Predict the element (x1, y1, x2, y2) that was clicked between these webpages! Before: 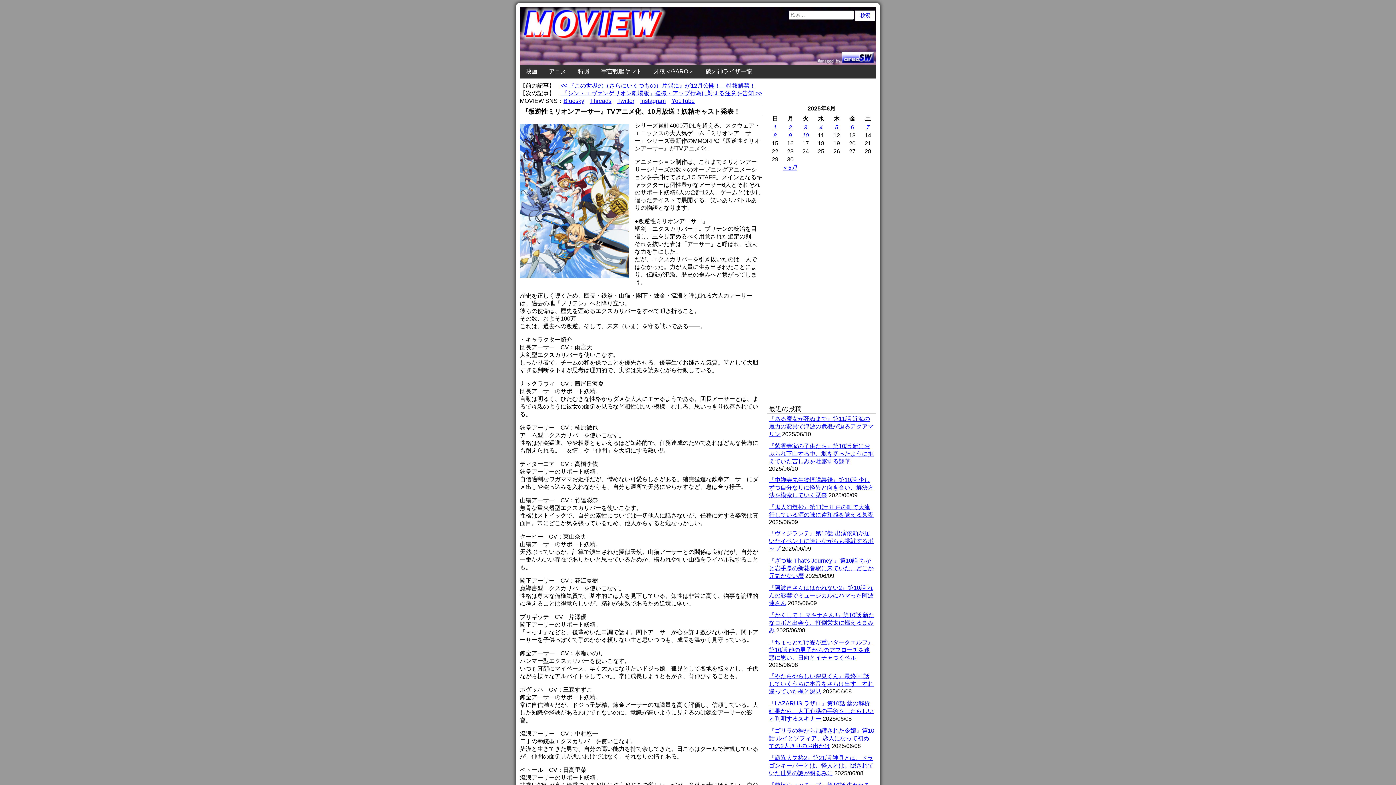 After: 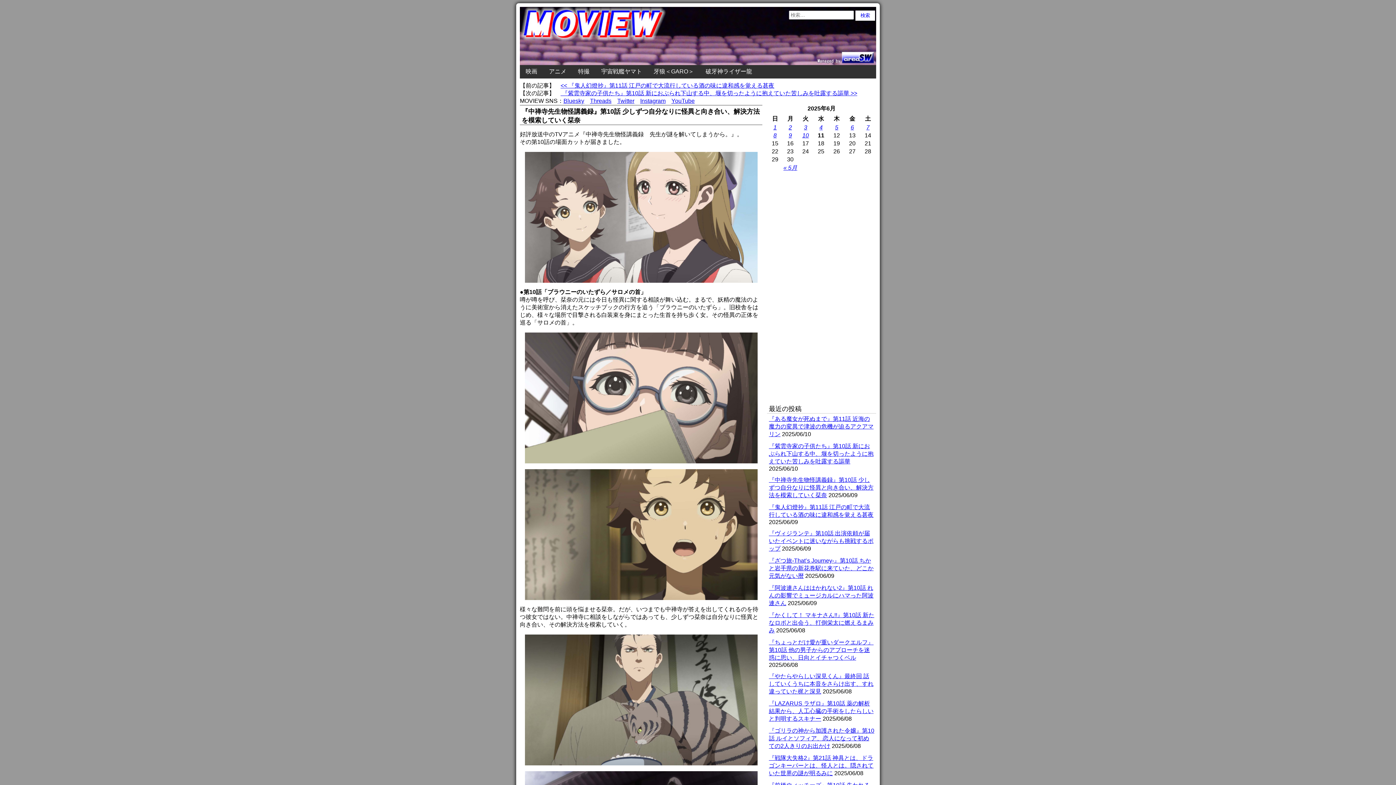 Action: label: 『中禅寺先生物怪講義録』第10話 少しずつ自分なりに怪異と向き合い、解決方法を模索していく栞奈 bbox: (769, 477, 873, 498)